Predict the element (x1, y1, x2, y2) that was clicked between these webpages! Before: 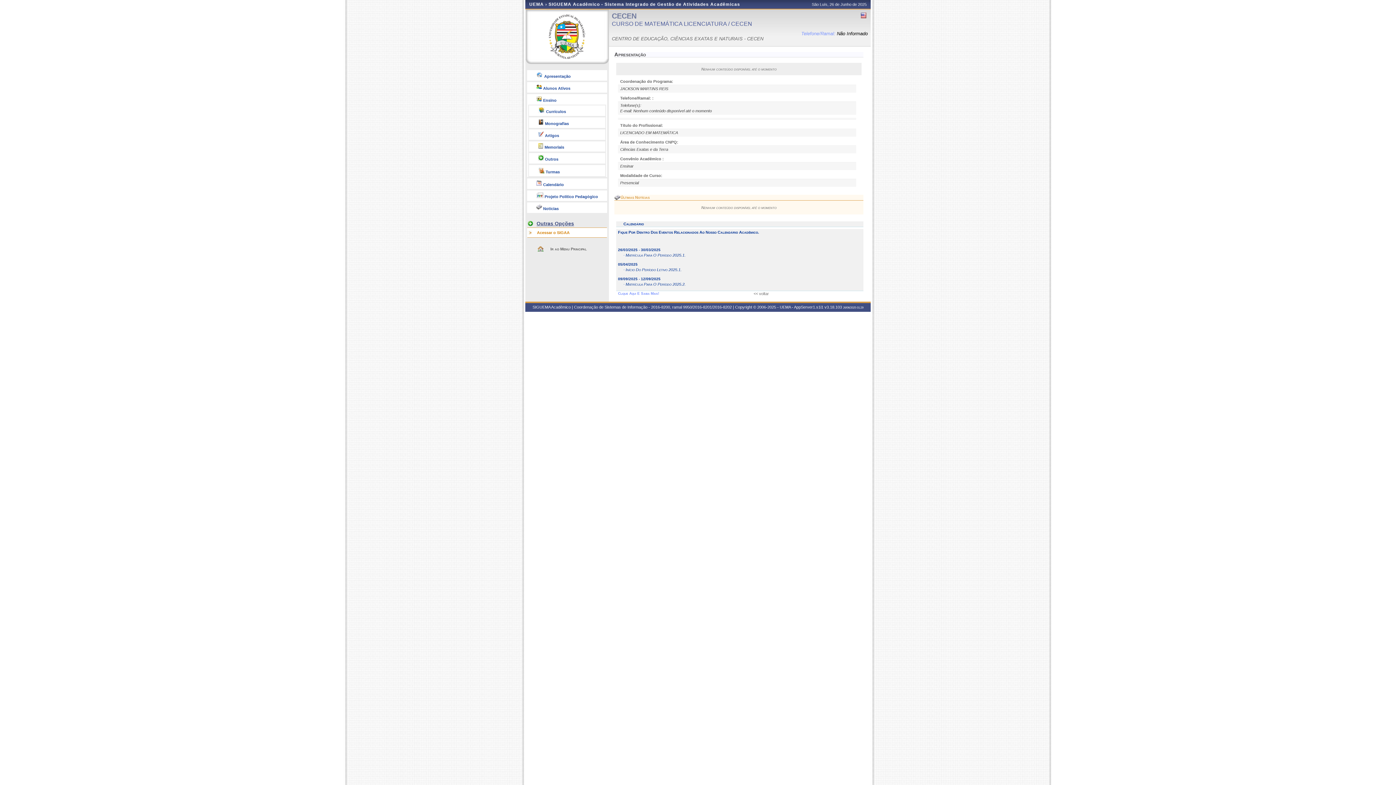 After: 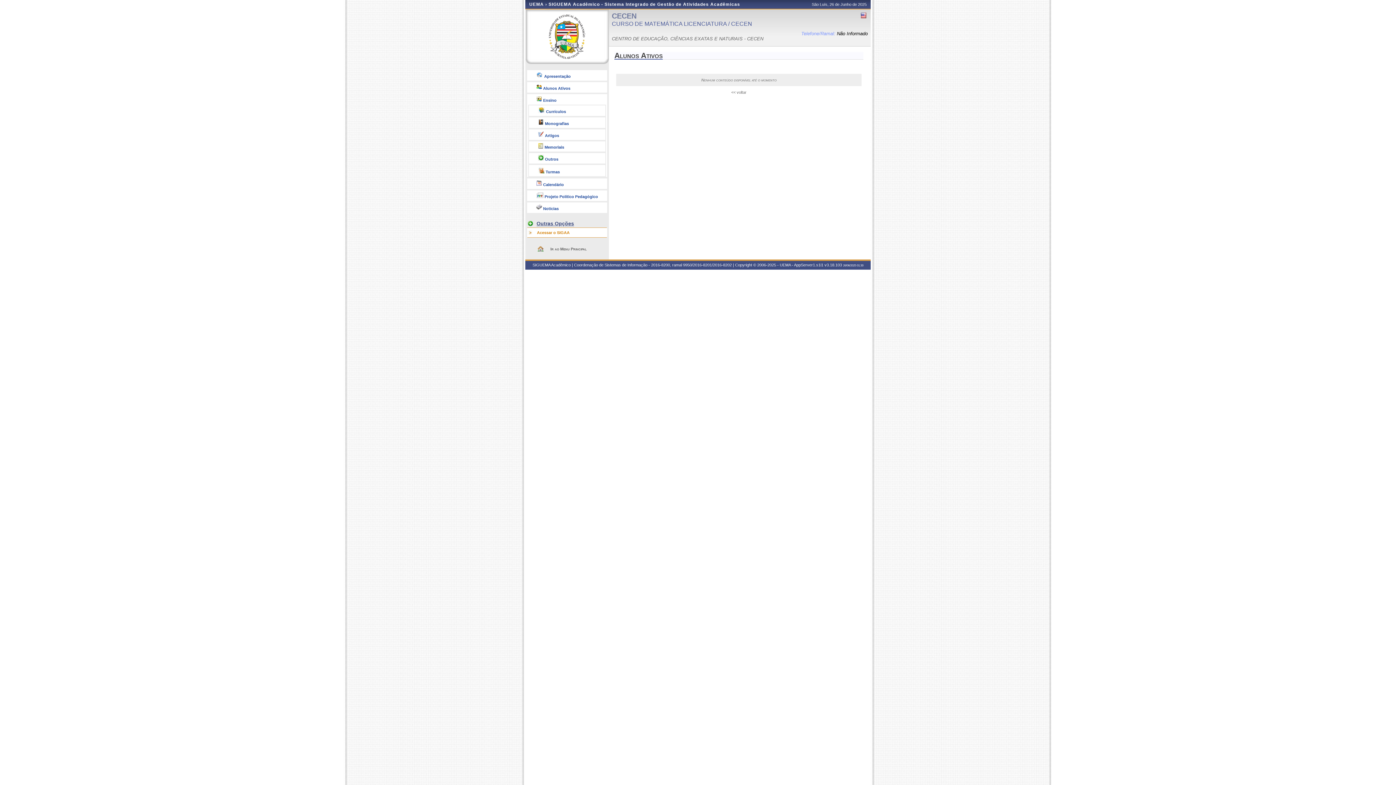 Action: bbox: (527, 82, 607, 92) label:  Alunos Ativos